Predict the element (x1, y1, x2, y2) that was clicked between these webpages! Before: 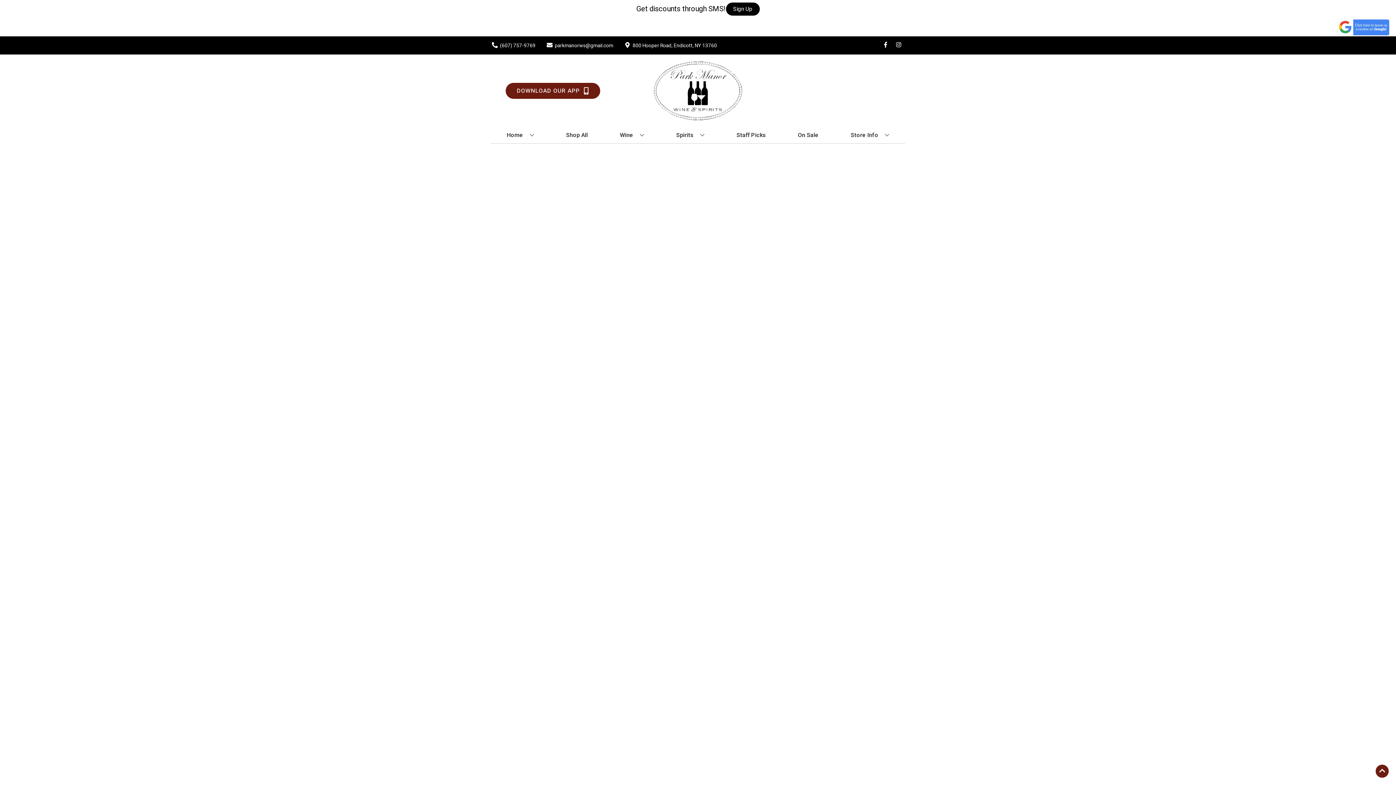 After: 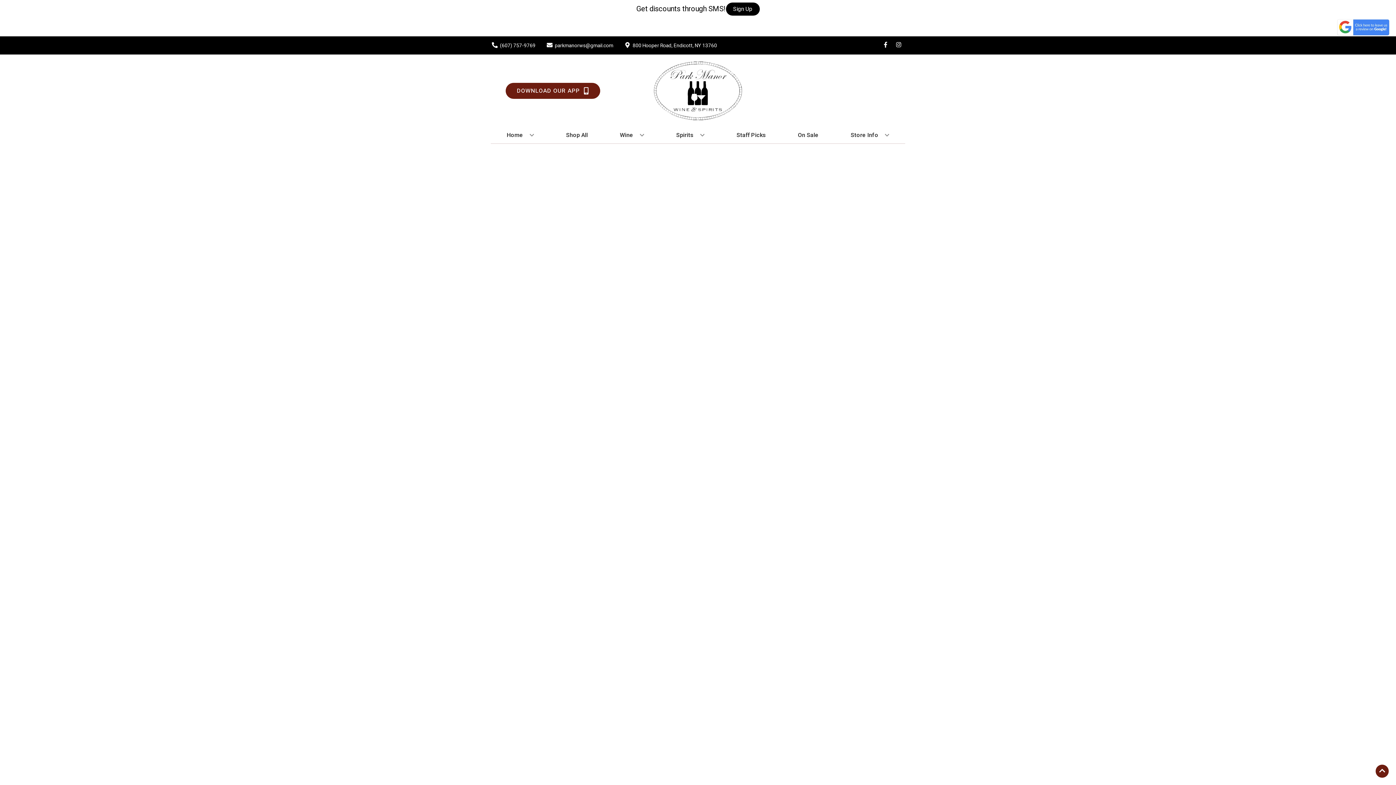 Action: bbox: (1330, 30, 1396, 38)